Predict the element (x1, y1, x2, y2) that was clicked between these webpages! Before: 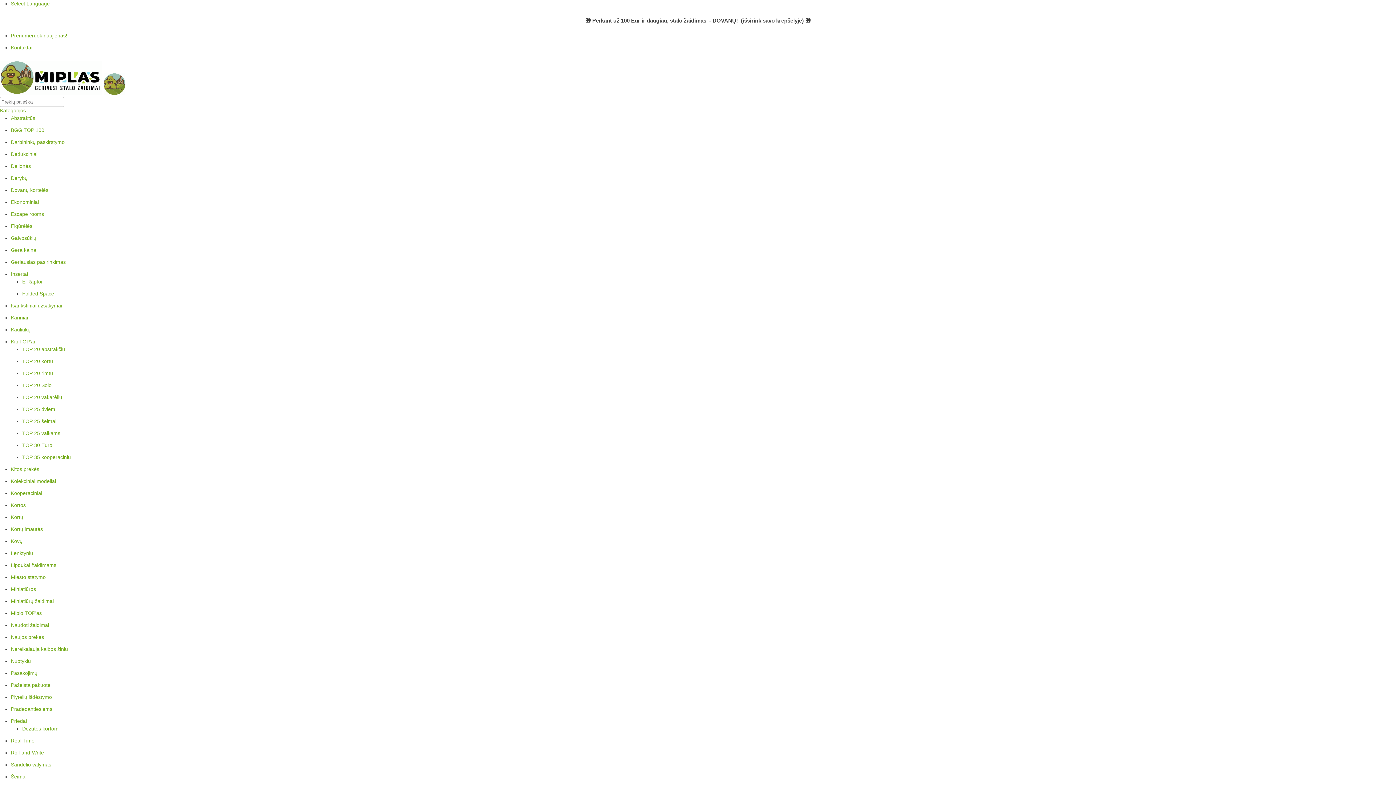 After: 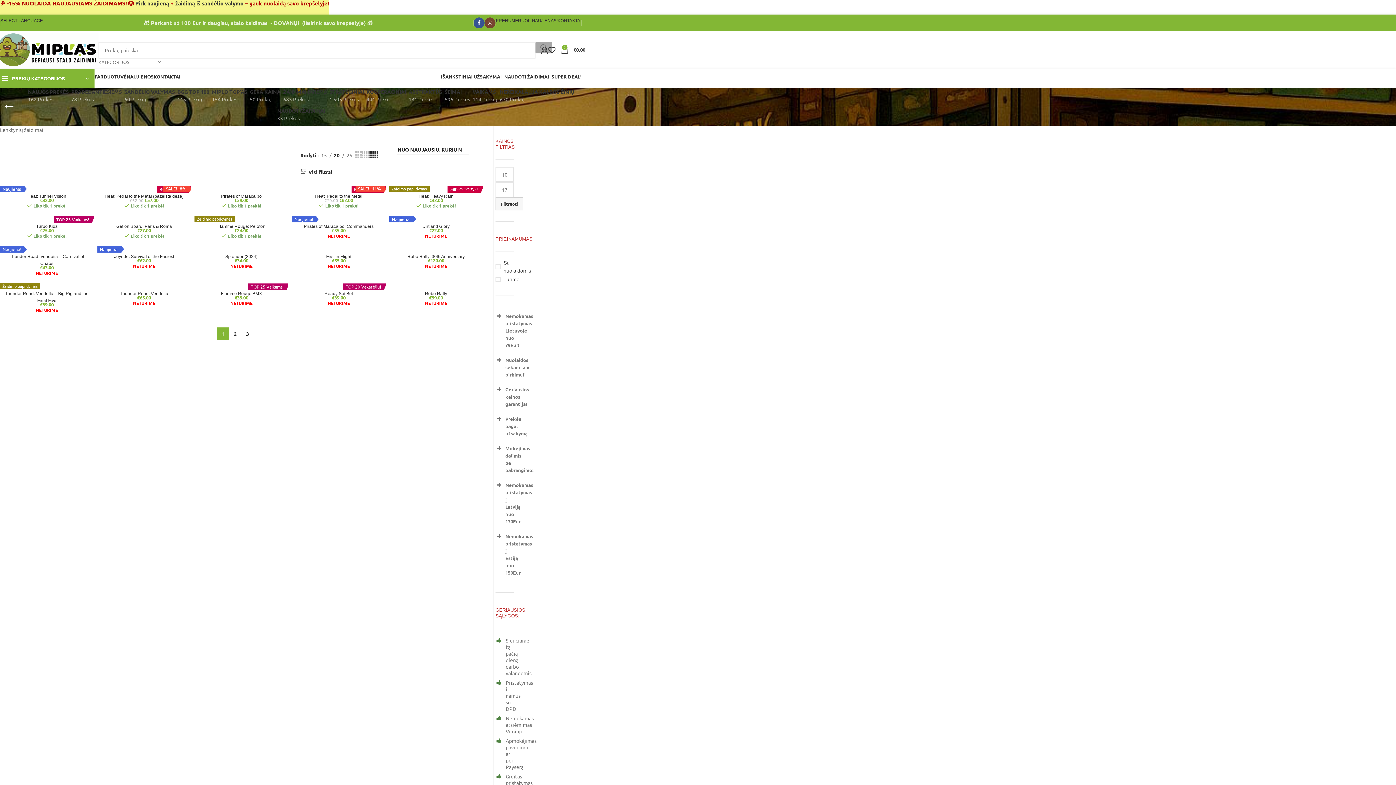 Action: label: Lenktynių bbox: (10, 550, 33, 556)